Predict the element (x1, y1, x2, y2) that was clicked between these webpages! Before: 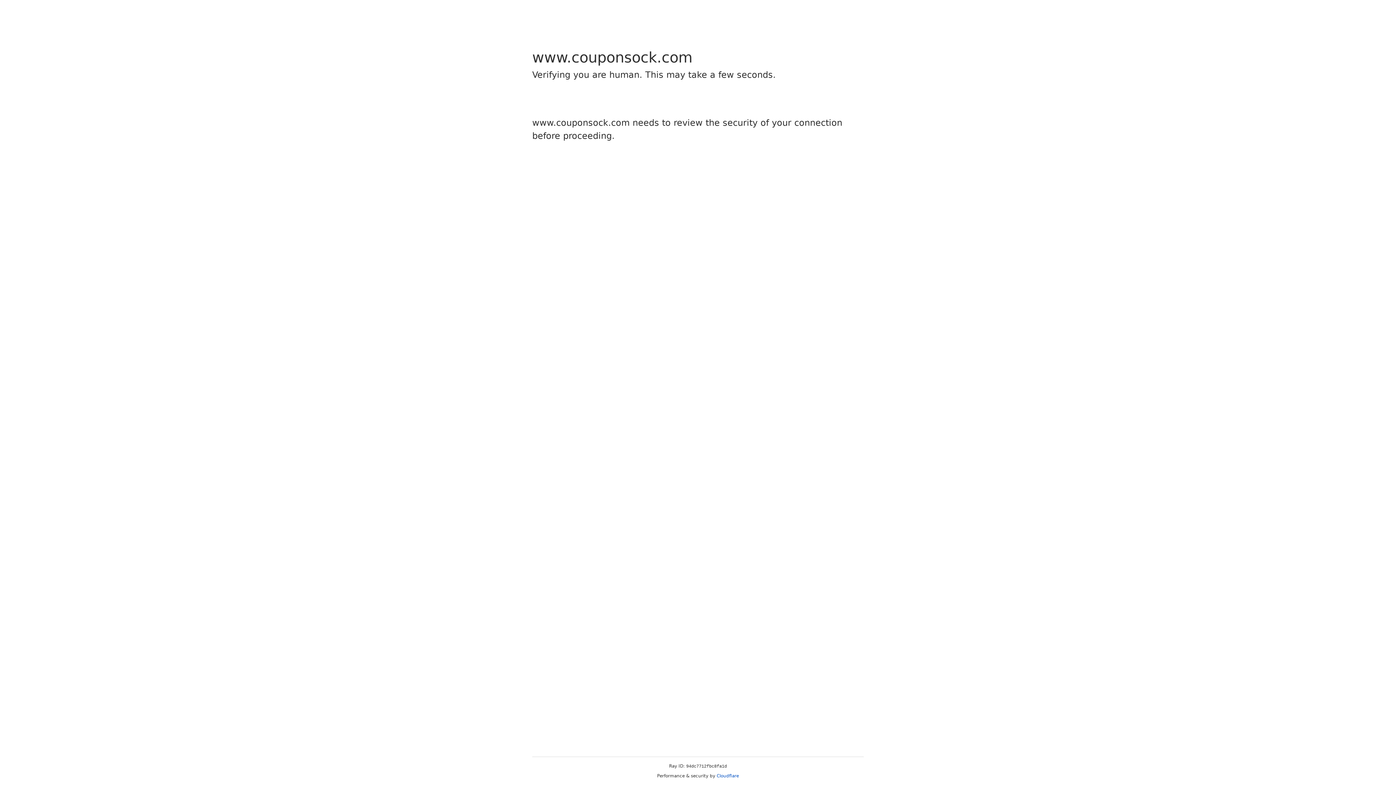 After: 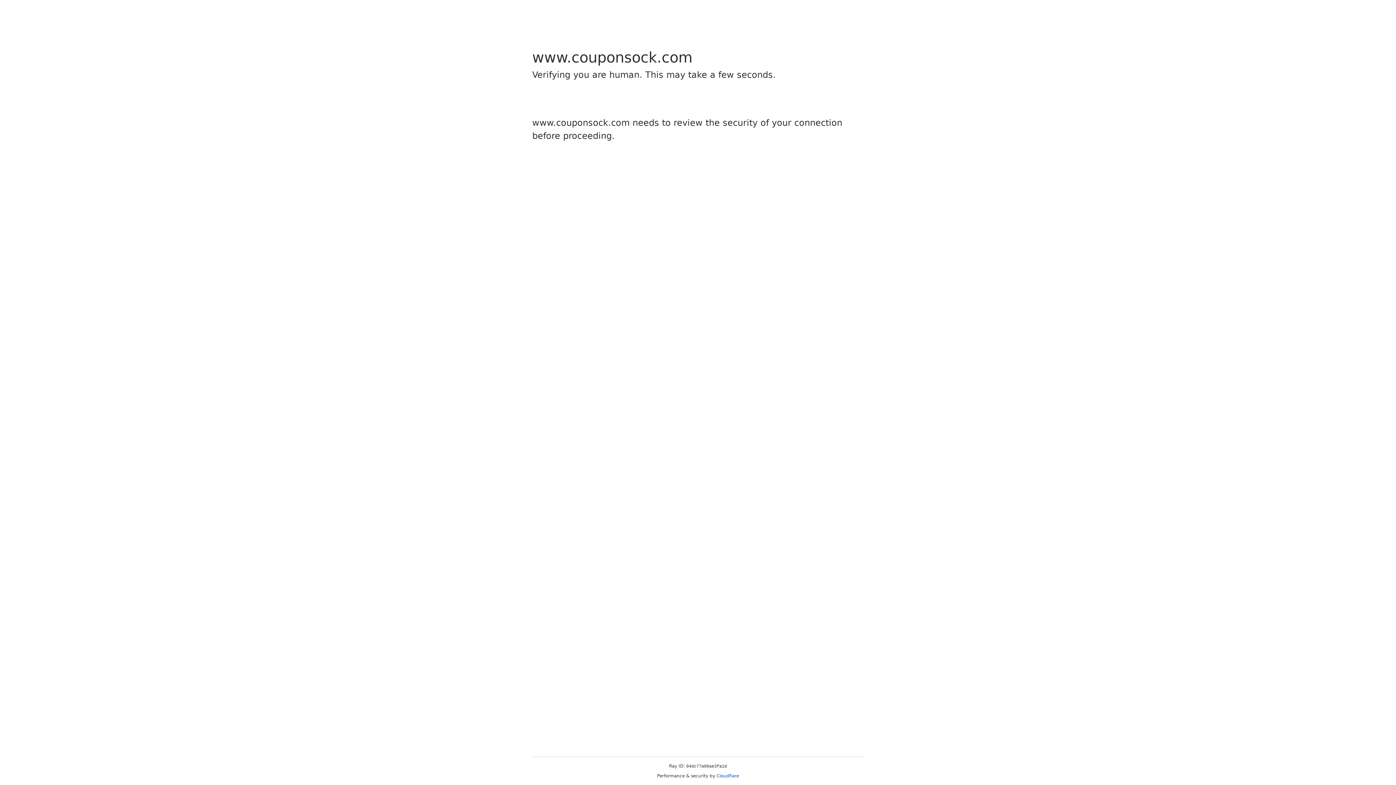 Action: bbox: (716, 773, 739, 778) label: Cloudflare